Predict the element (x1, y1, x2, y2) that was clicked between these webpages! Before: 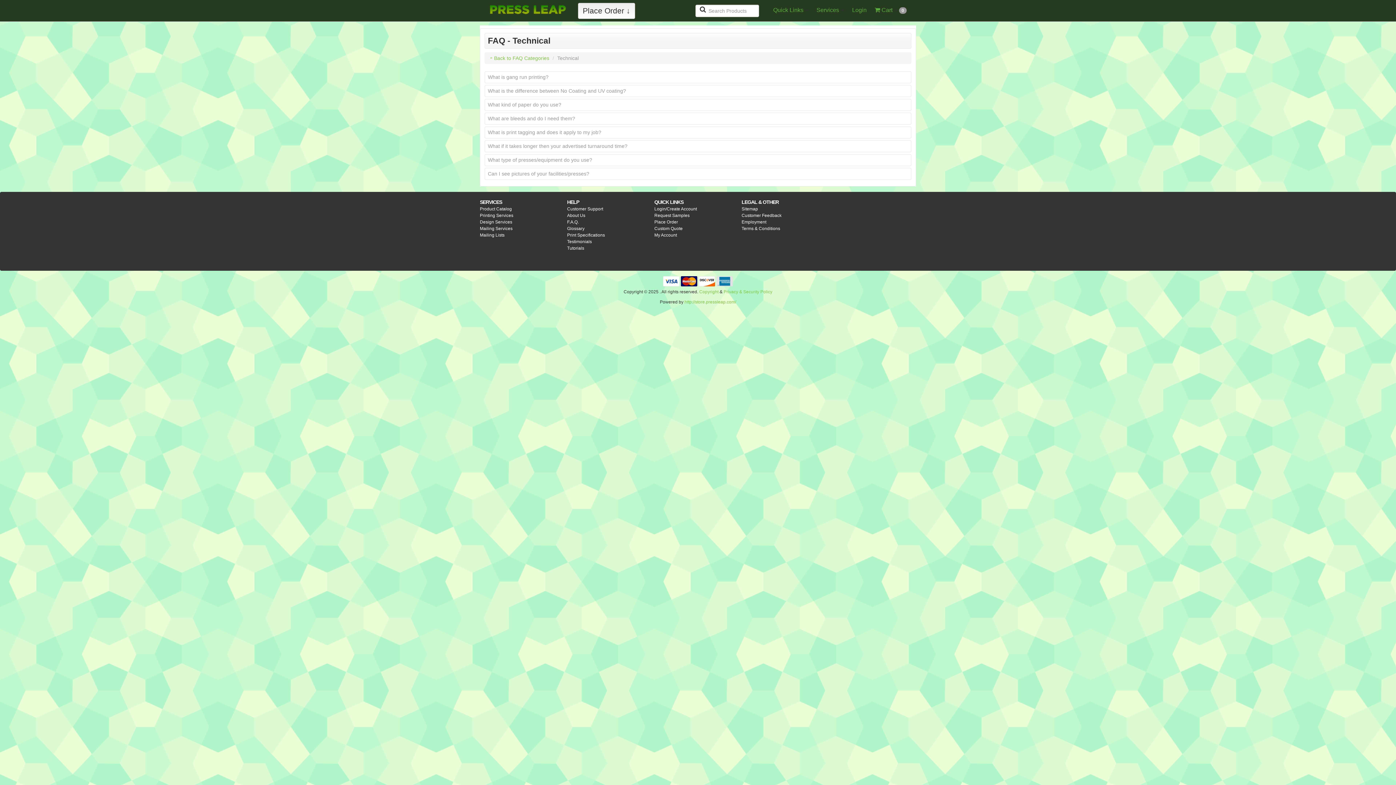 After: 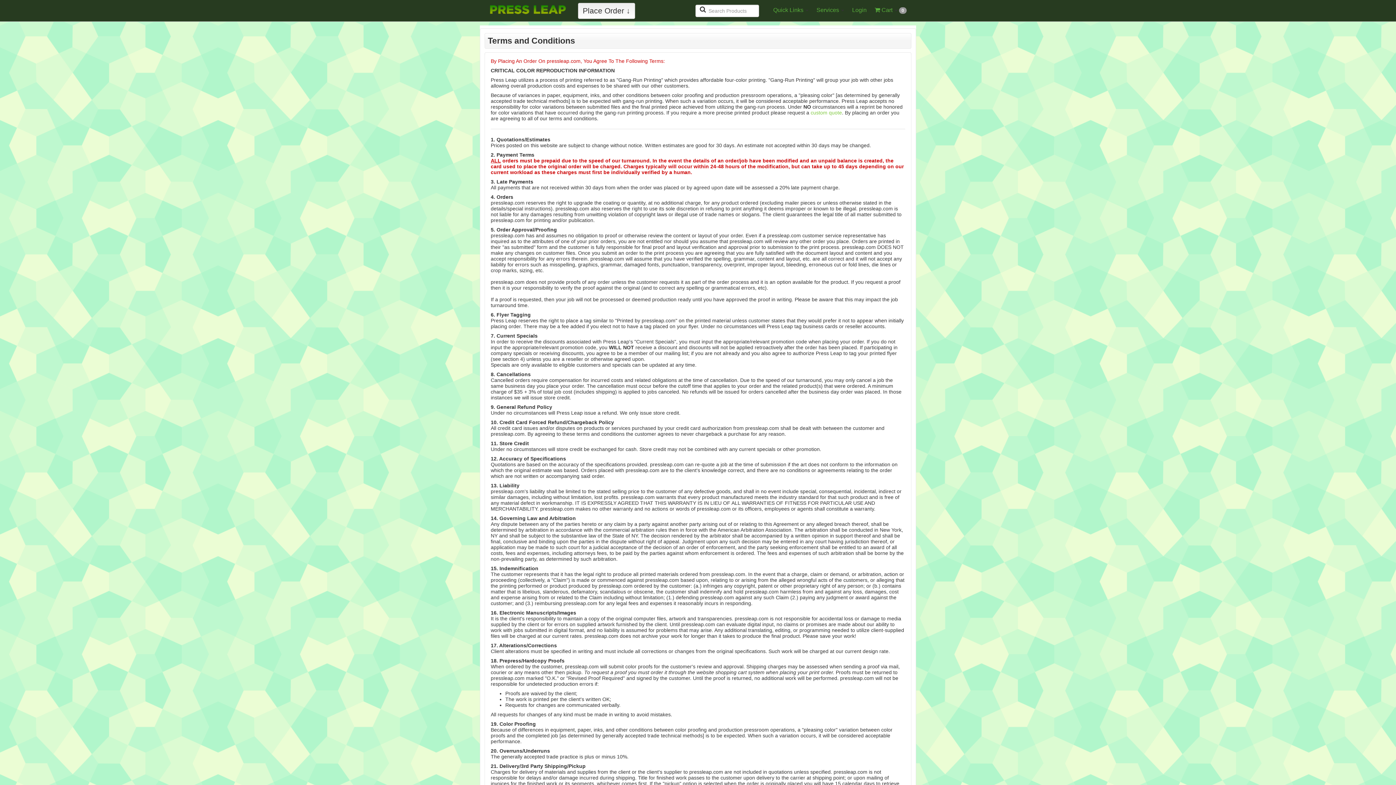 Action: bbox: (741, 226, 780, 231) label: Terms & Conditions